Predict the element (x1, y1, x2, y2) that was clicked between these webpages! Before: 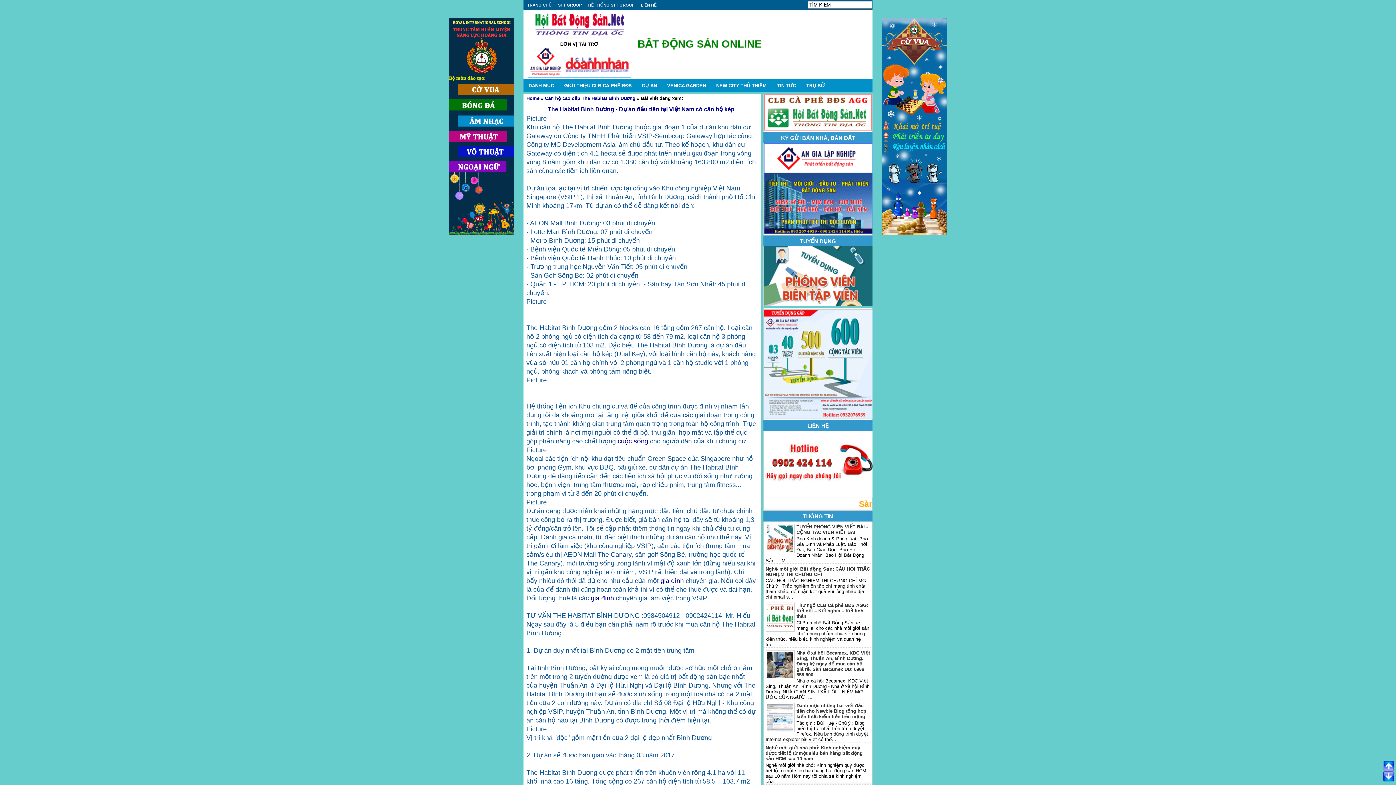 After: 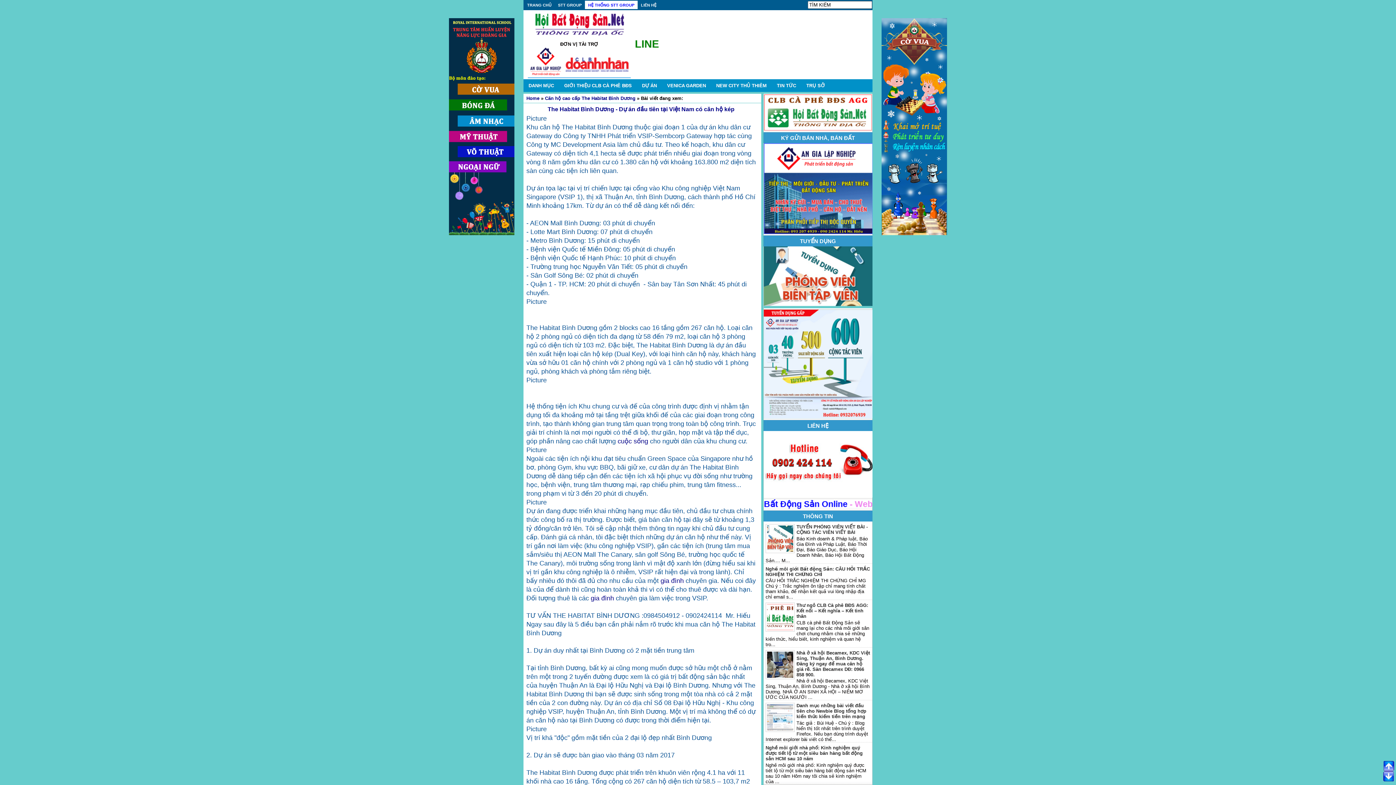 Action: label: HỆ THỐNG STT GROUP bbox: (585, 0, 637, 9)